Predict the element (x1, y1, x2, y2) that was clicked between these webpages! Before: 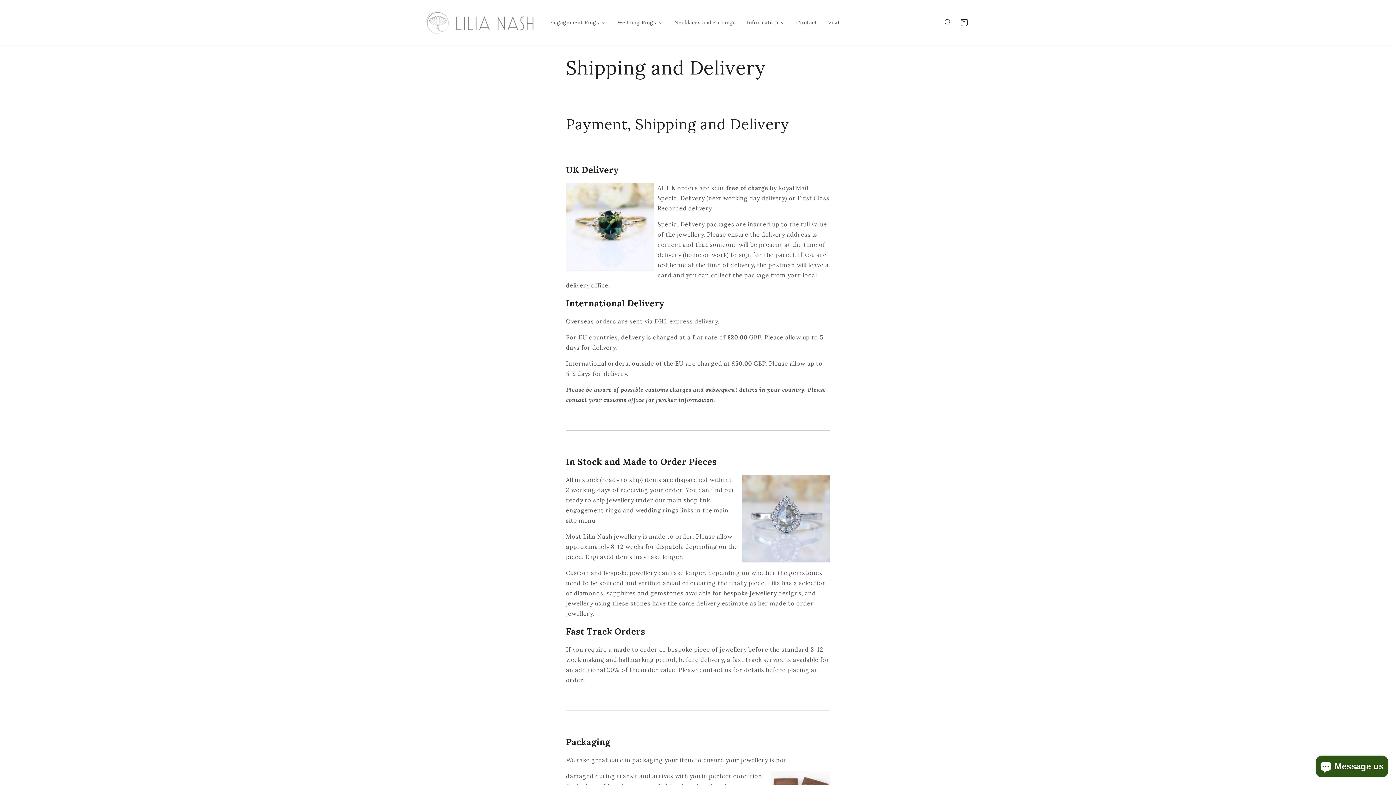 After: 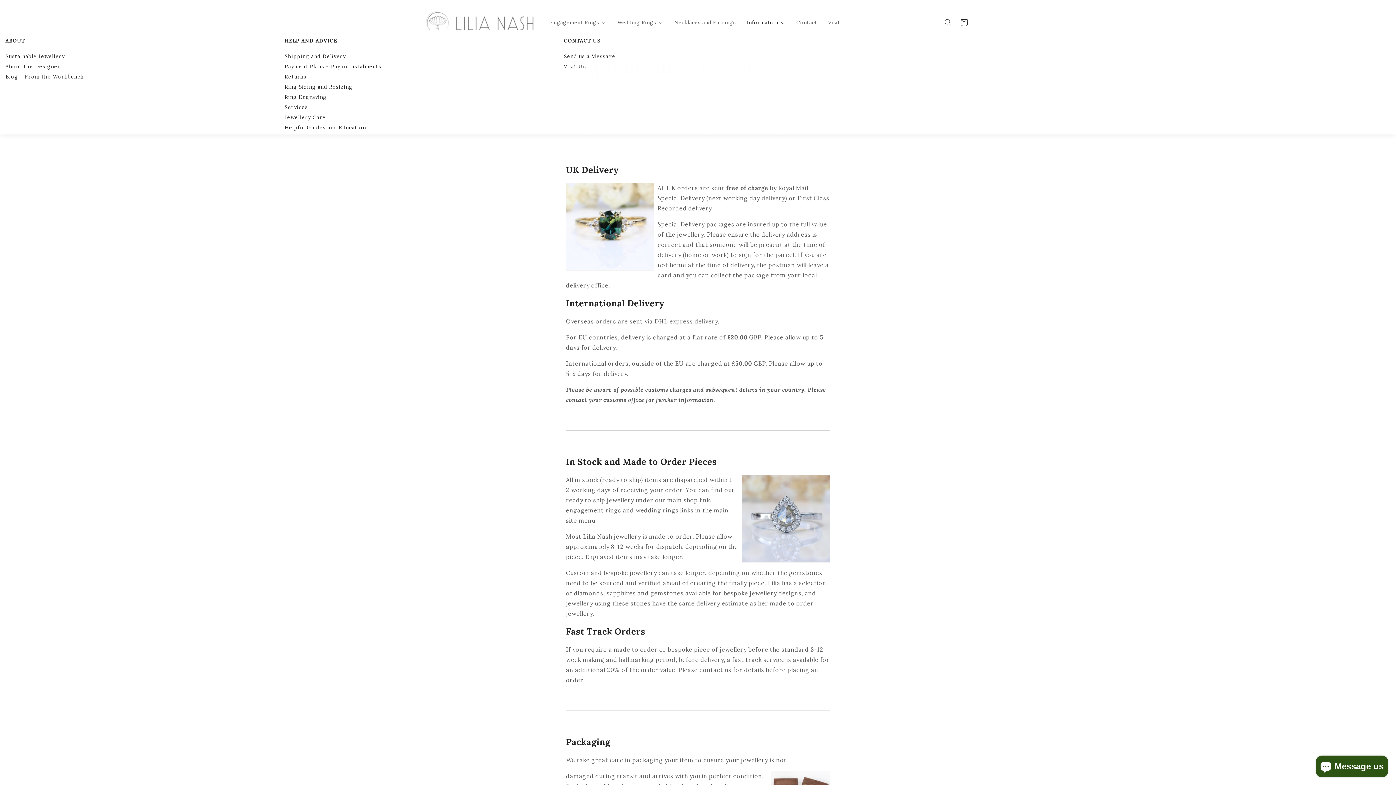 Action: bbox: (741, 14, 790, 30) label: Information